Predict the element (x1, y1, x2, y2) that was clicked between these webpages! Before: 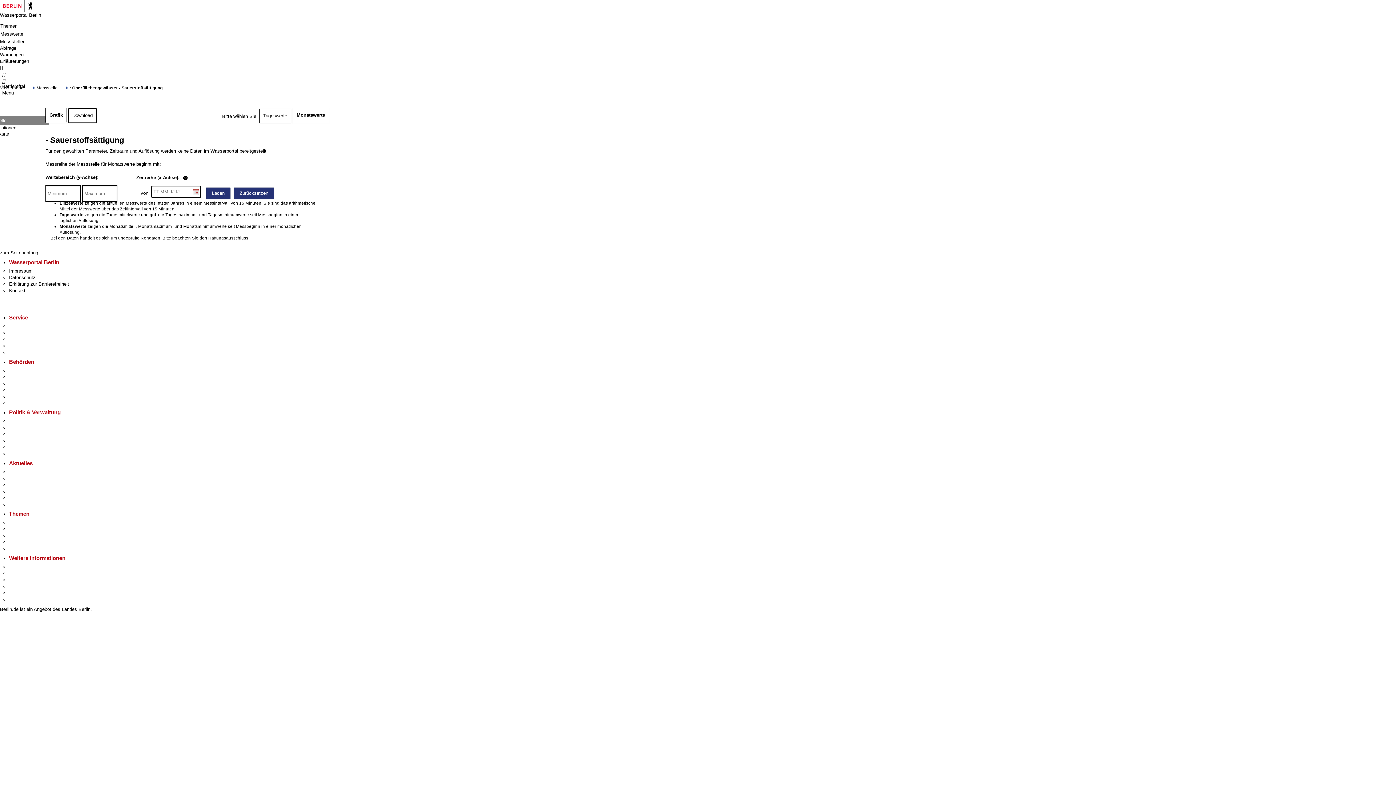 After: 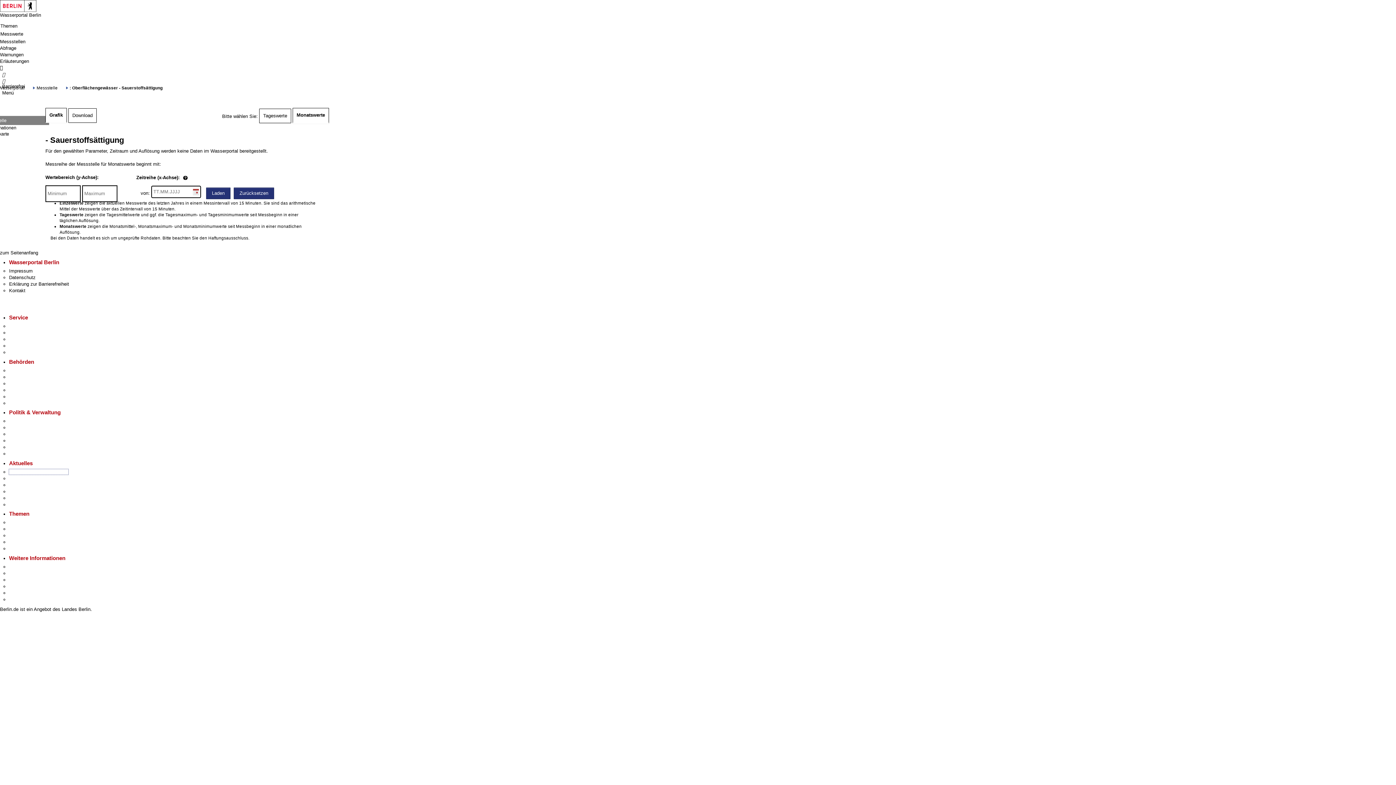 Action: label: Sofortprogramm des Senats bbox: (9, 469, 68, 474)